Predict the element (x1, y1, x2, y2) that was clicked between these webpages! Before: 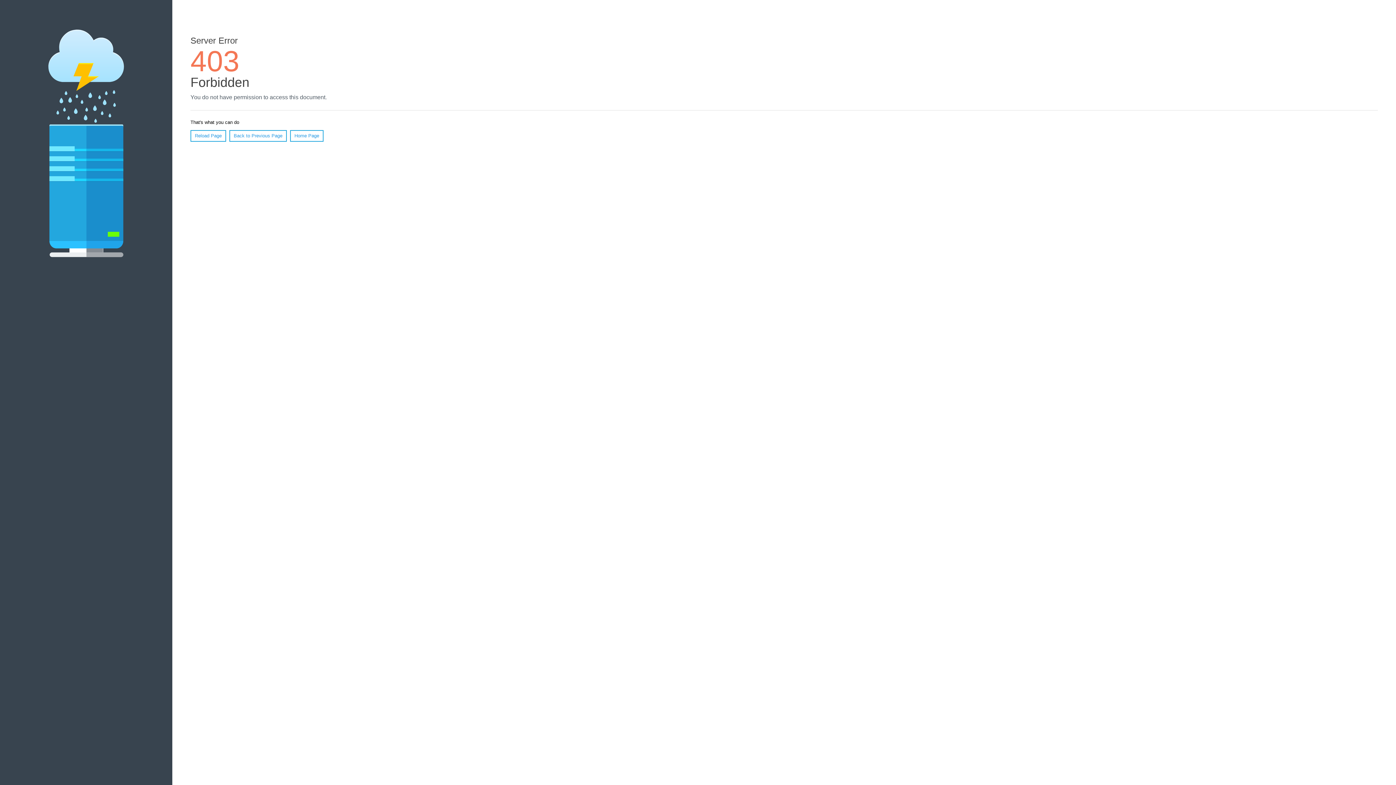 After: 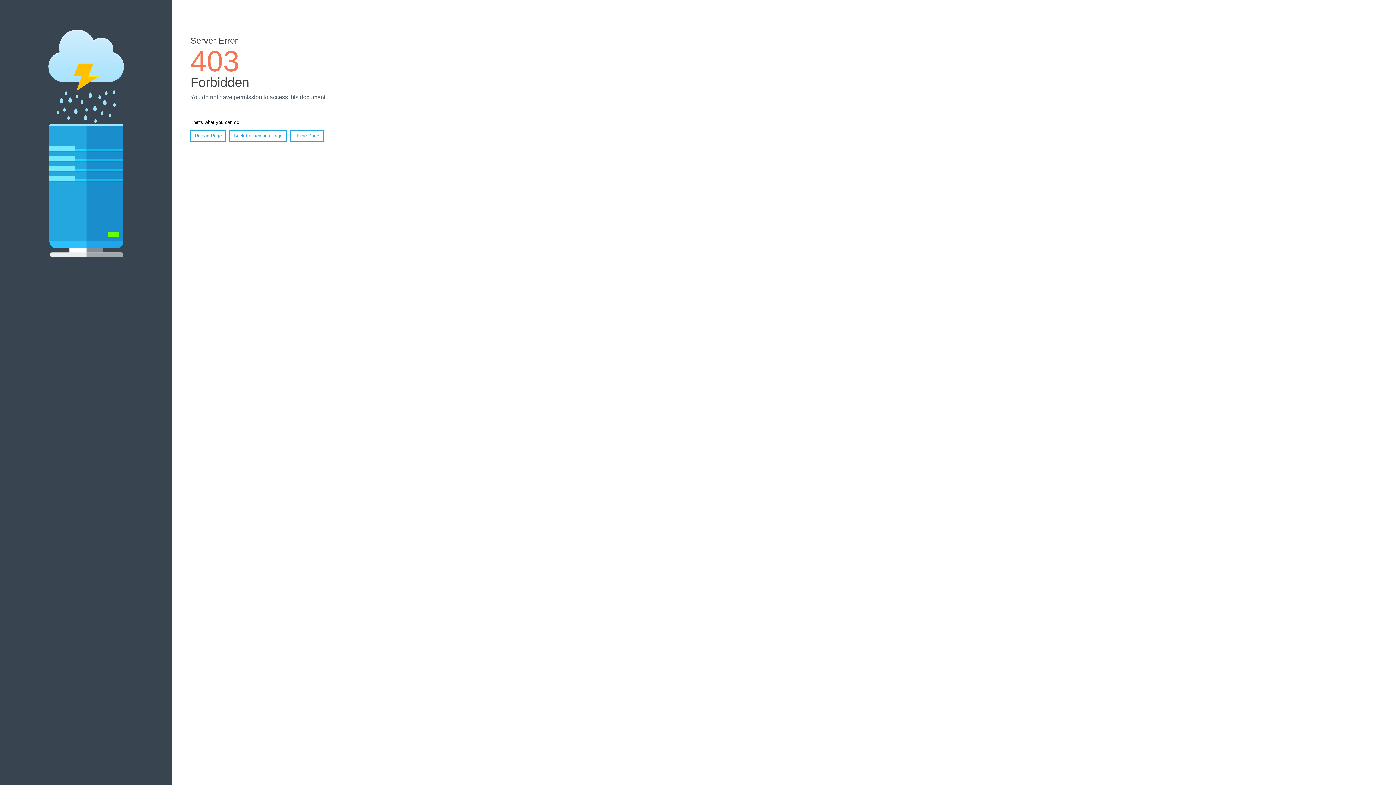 Action: bbox: (290, 130, 323, 141) label: Home Page